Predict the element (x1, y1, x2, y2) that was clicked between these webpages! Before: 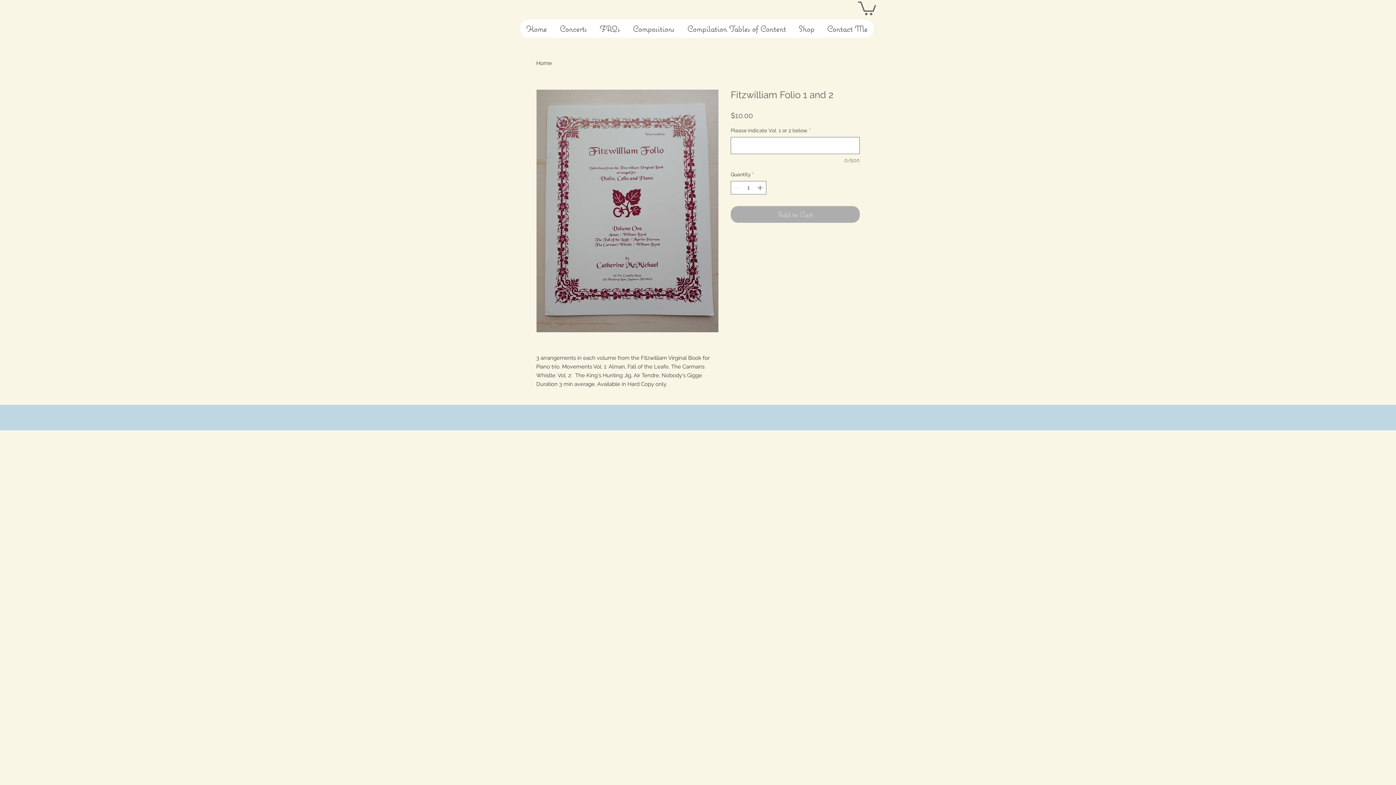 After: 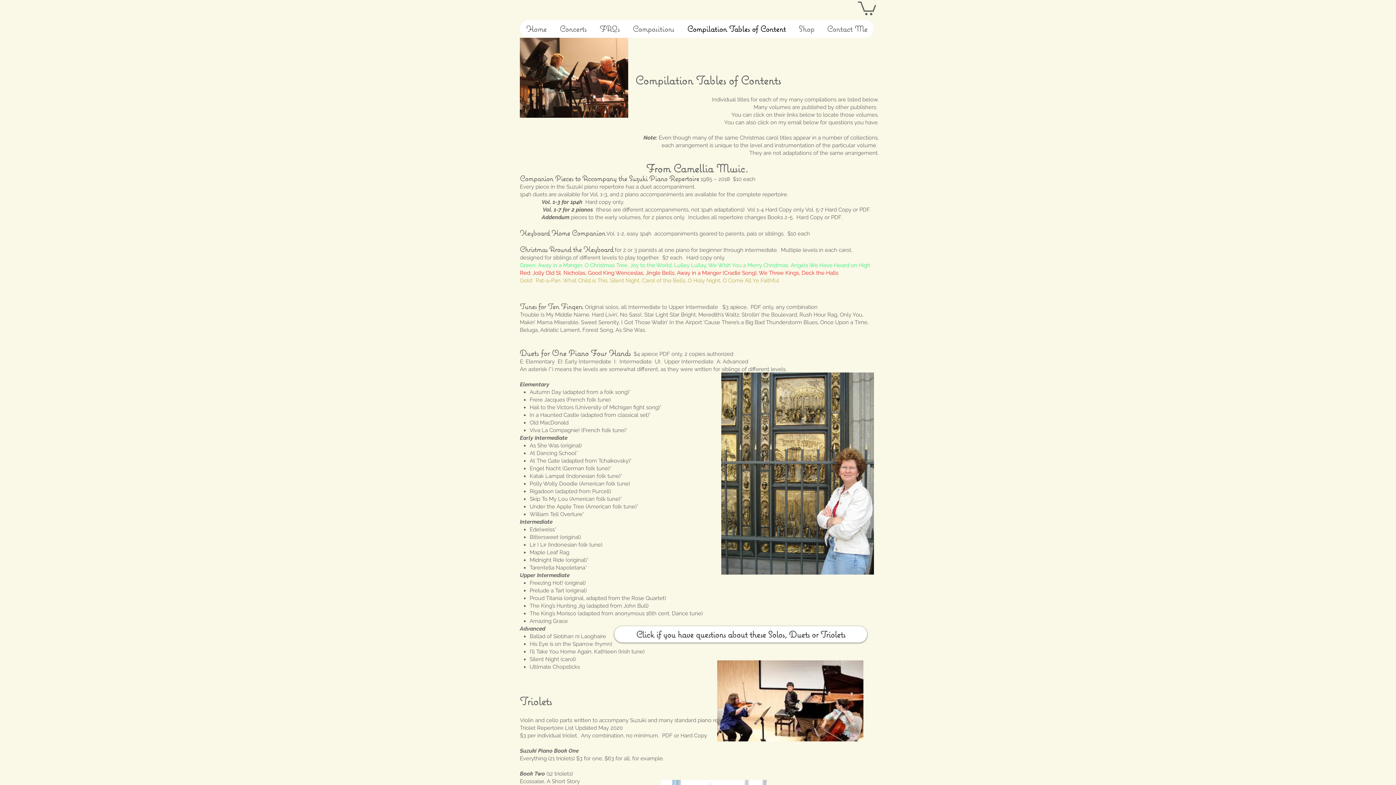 Action: label: Compilation Tables of Content bbox: (680, 19, 792, 37)